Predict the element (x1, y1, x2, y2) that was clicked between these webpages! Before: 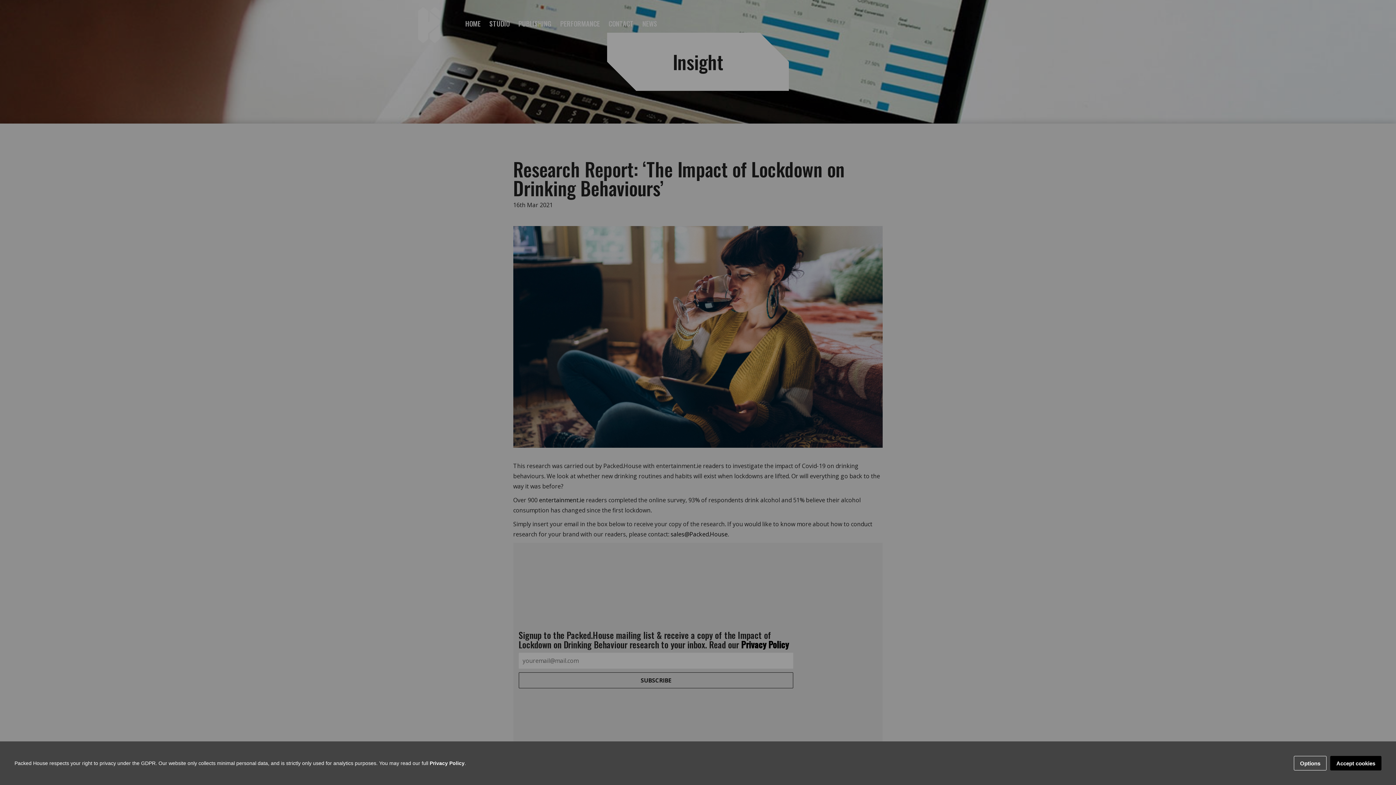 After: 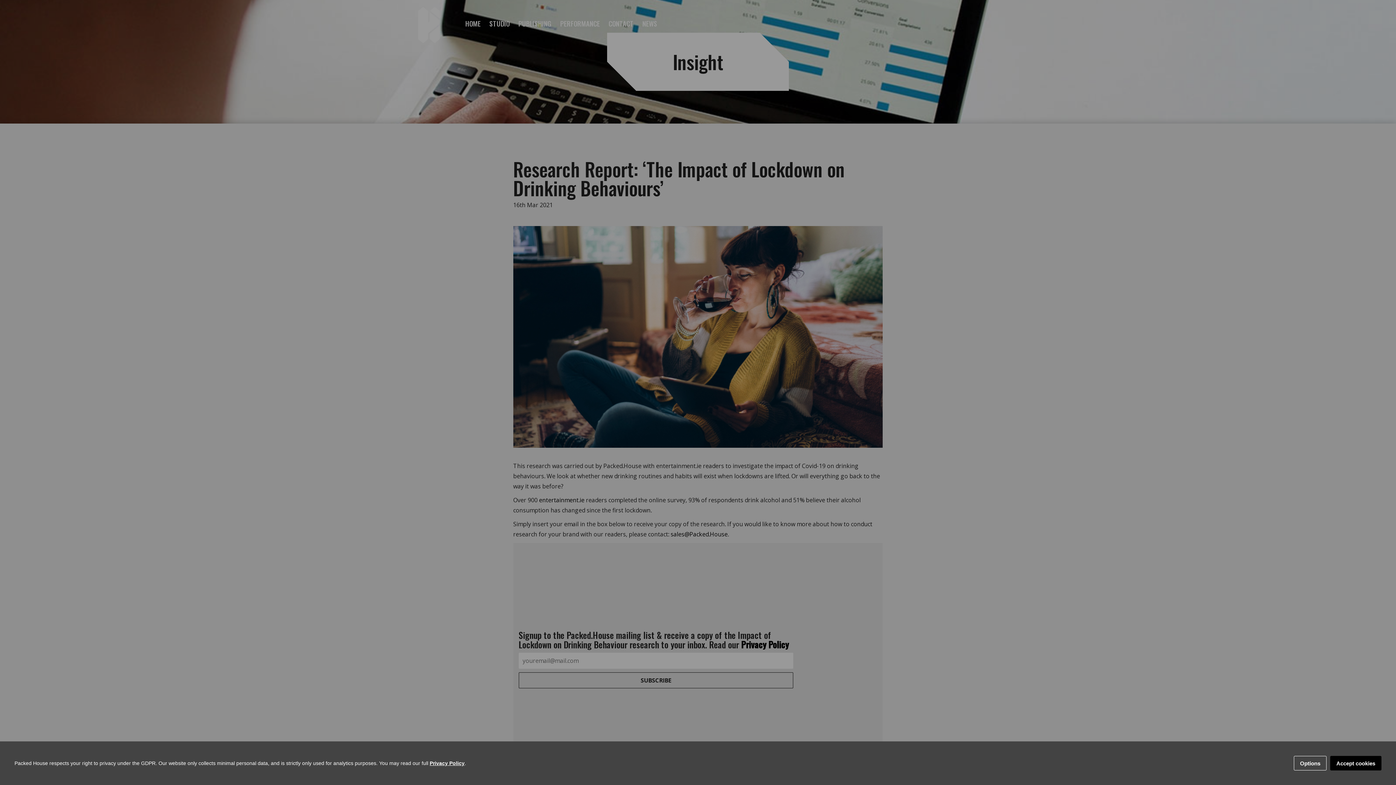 Action: bbox: (429, 760, 464, 766) label: Privacy Policy